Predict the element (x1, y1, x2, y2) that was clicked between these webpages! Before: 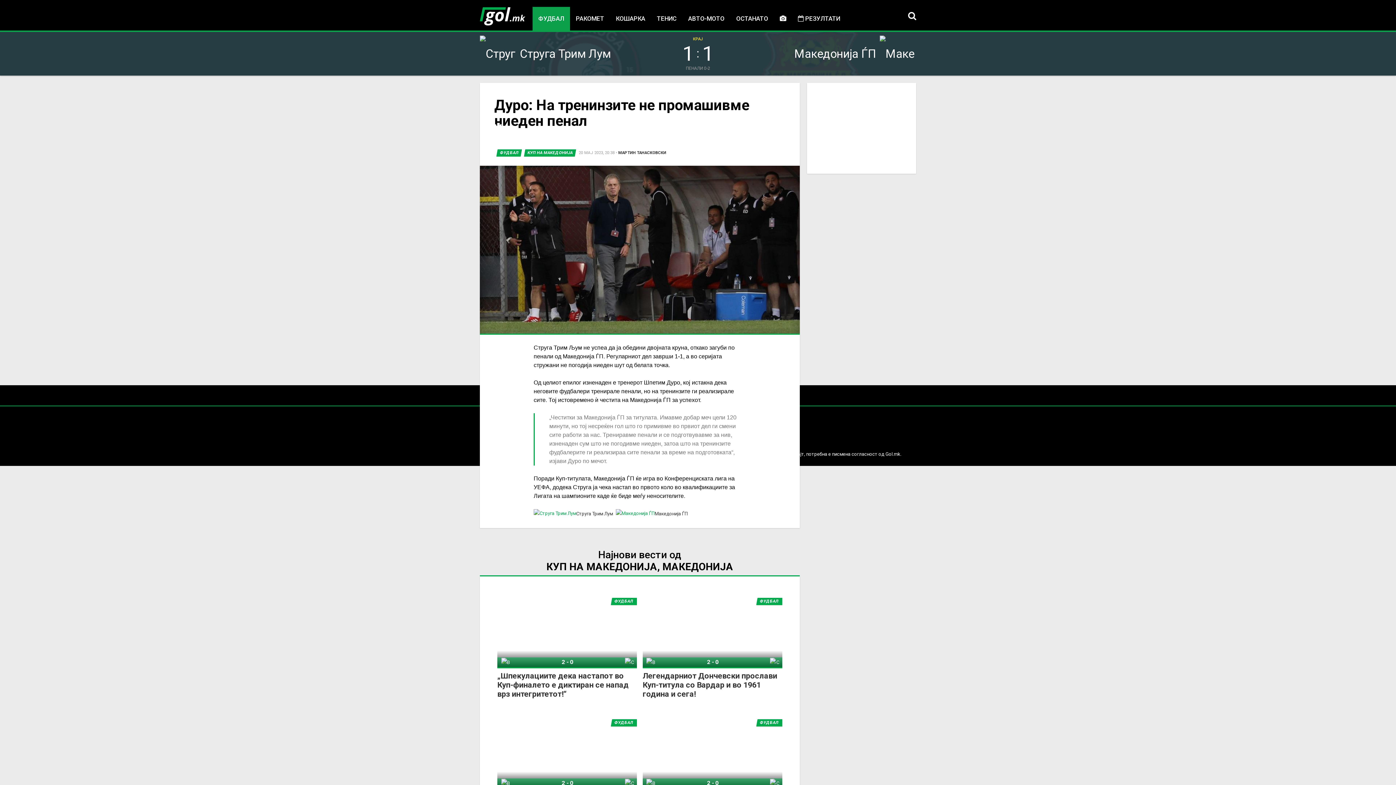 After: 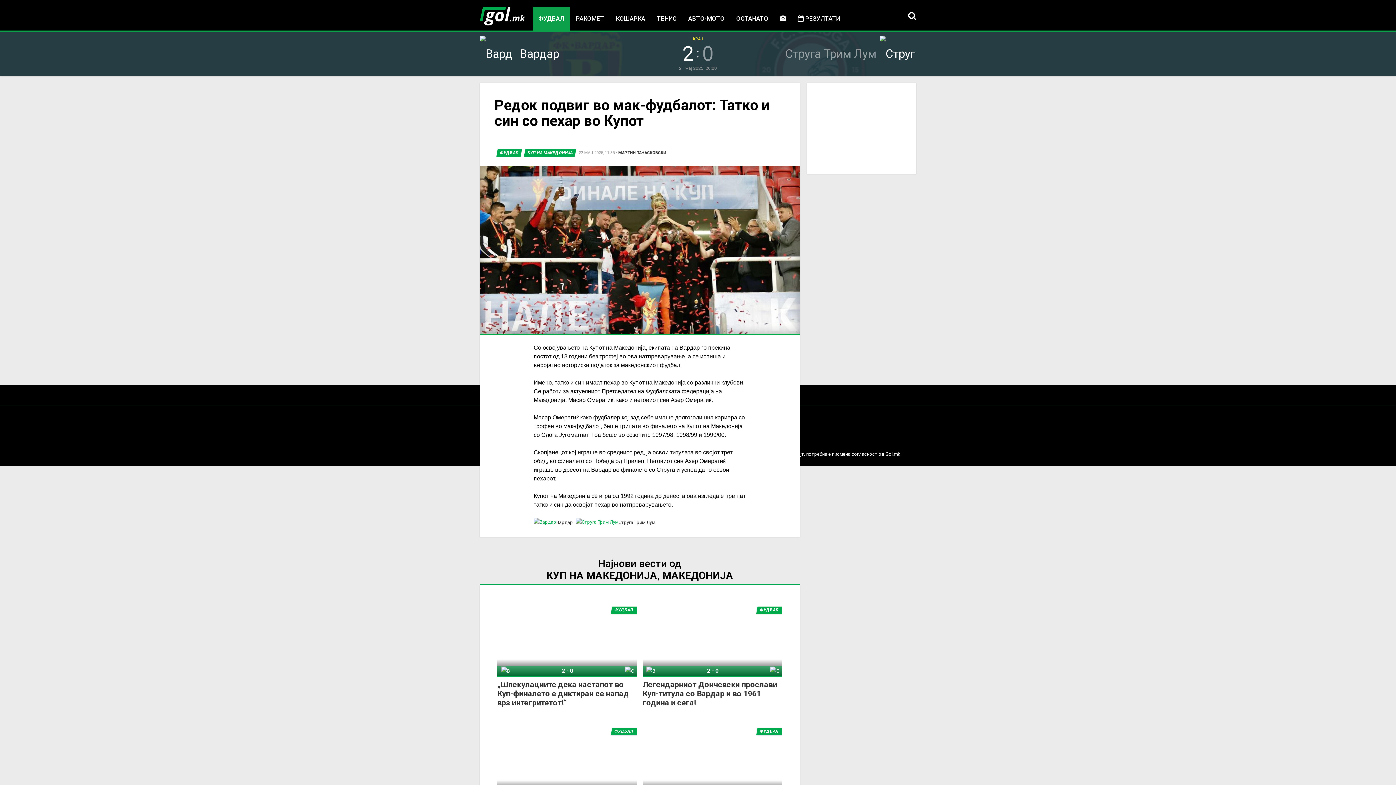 Action: bbox: (642, 715, 782, 789) label: Редок подвиг во мак-фудбалот: Татко и син со пехар во Купот
ФУДБАЛ
Вардар
2 - 0
Струга Трим Лум